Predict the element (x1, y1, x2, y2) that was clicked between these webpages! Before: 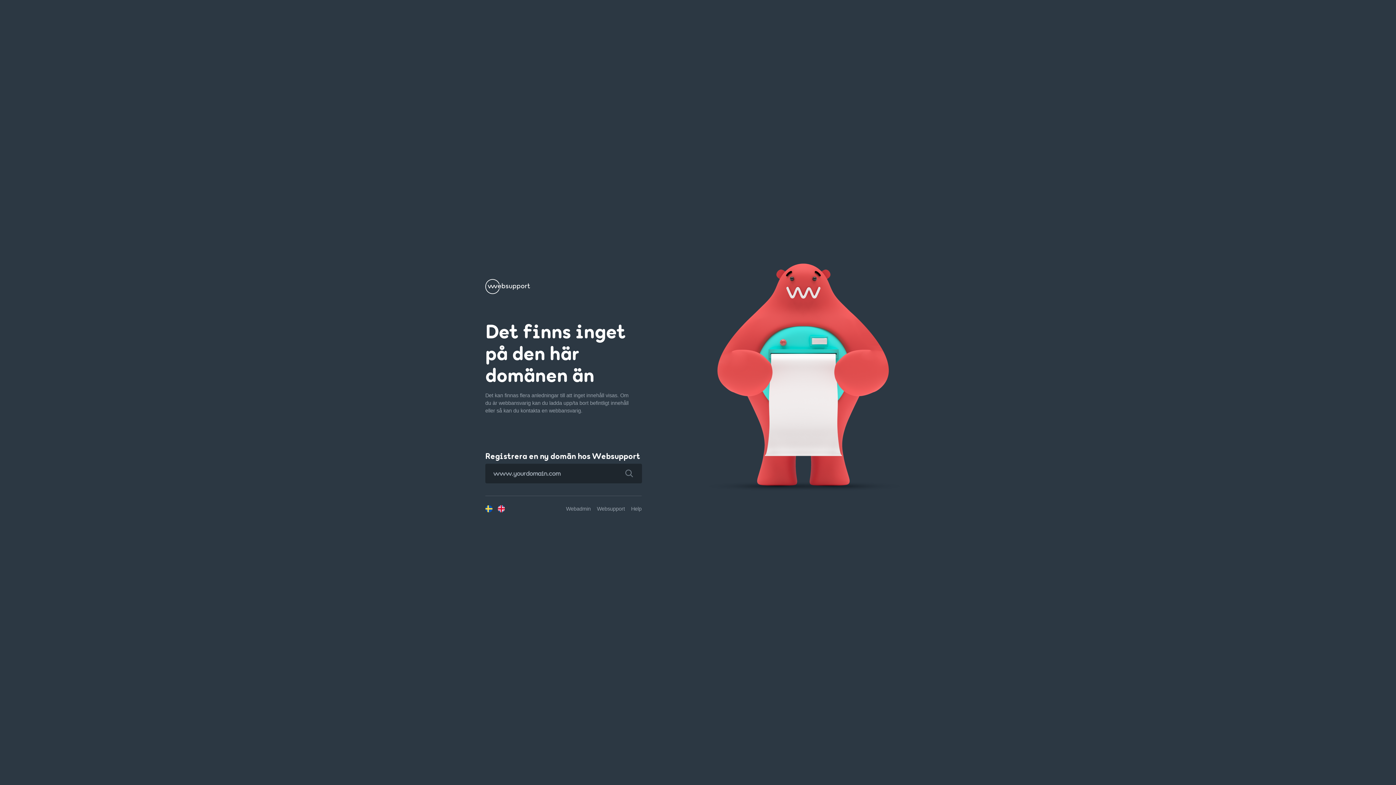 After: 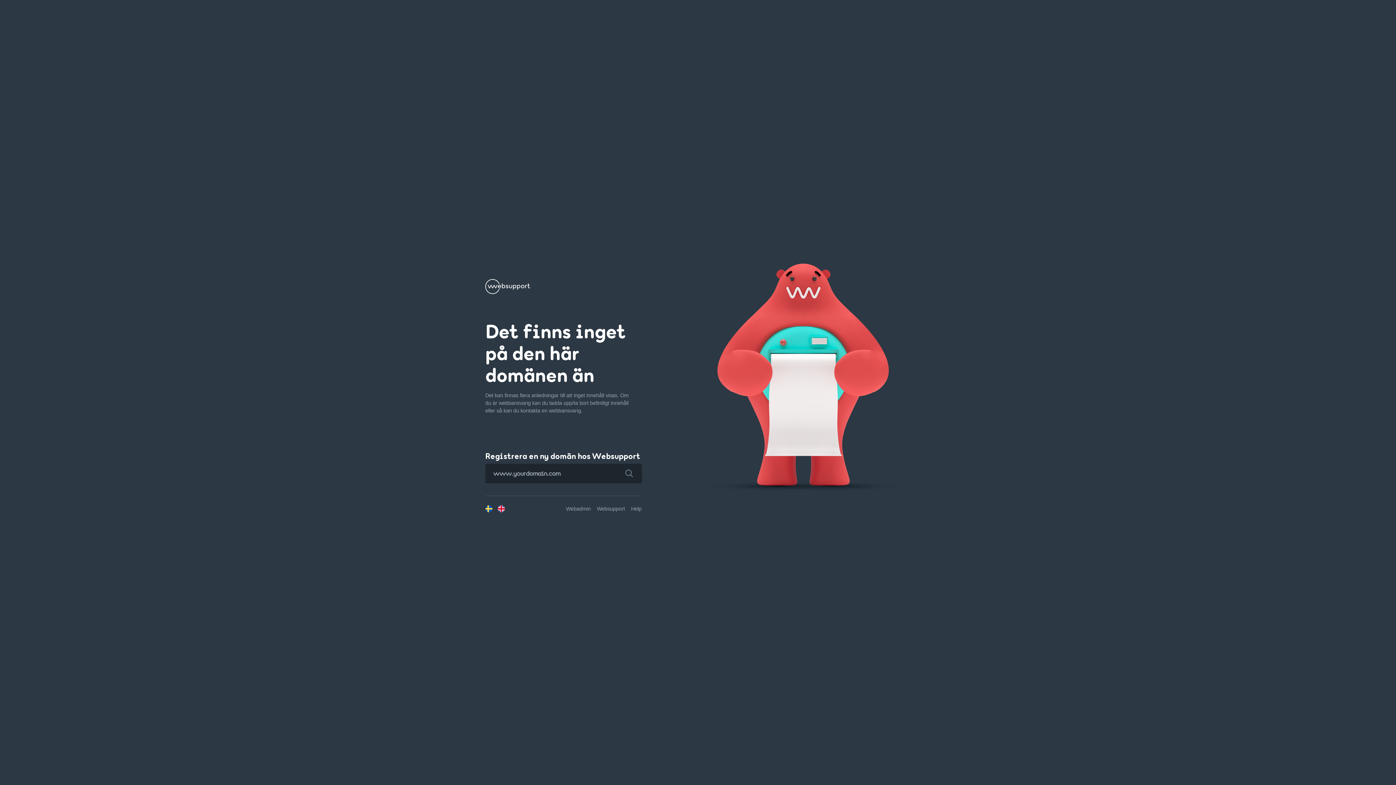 Action: bbox: (616, 463, 642, 483)